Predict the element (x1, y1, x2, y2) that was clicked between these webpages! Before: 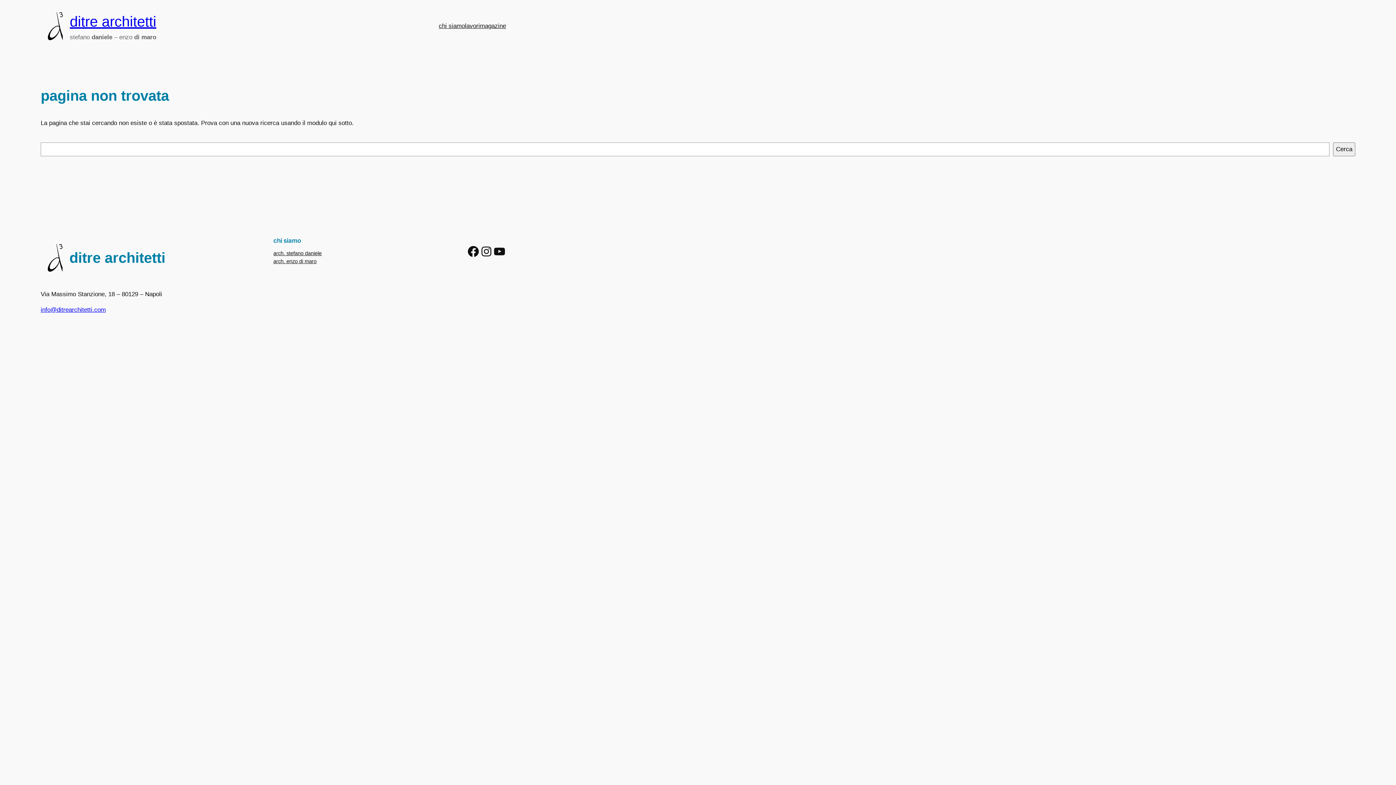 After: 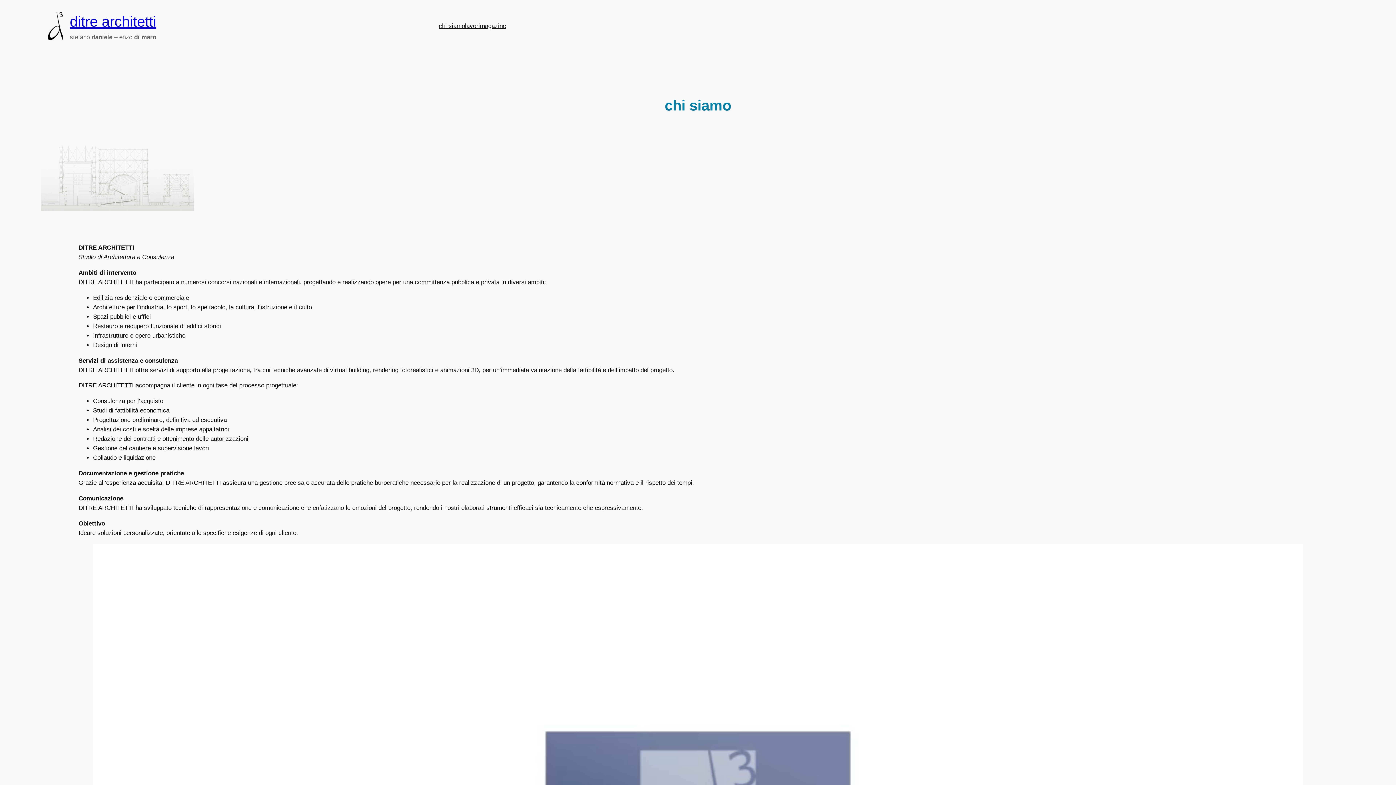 Action: bbox: (438, 21, 465, 30) label: chi siamo